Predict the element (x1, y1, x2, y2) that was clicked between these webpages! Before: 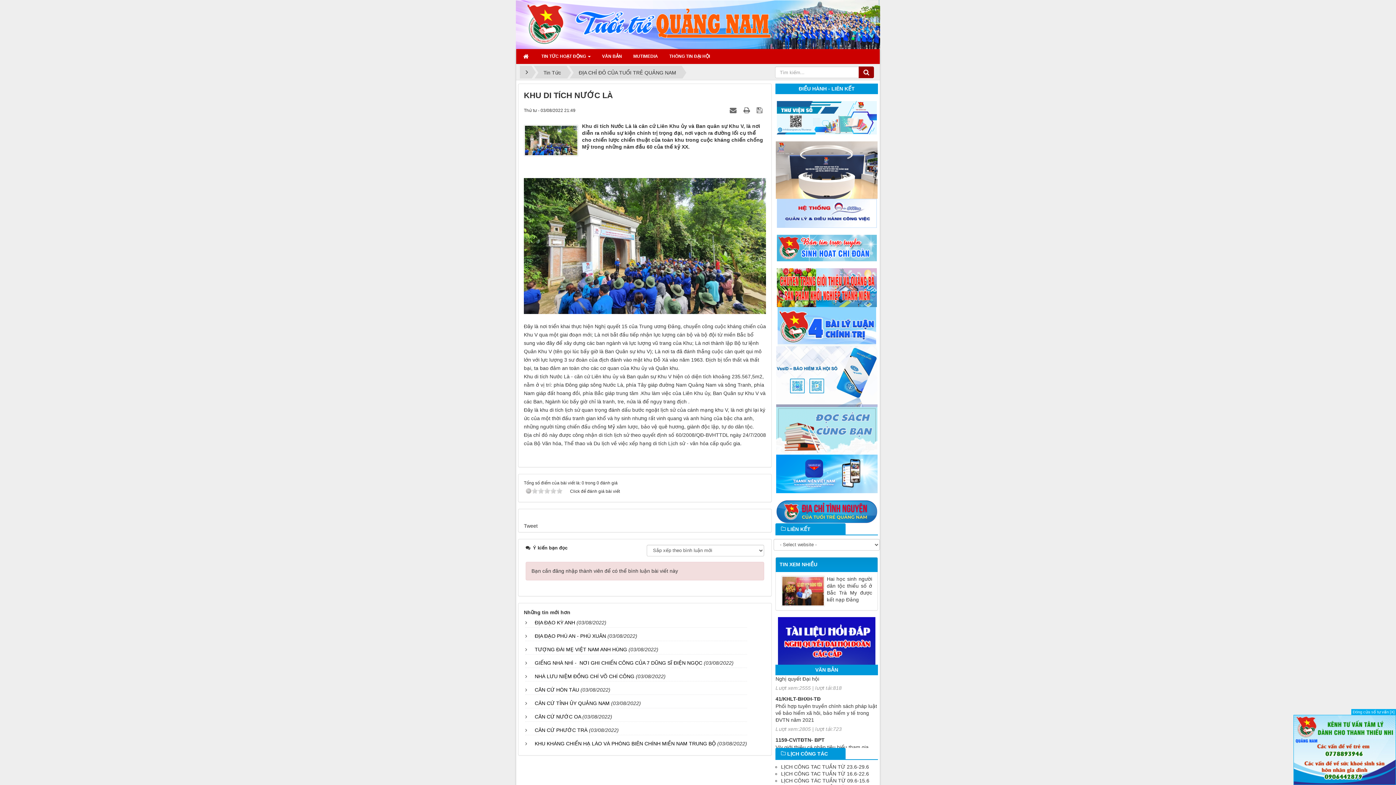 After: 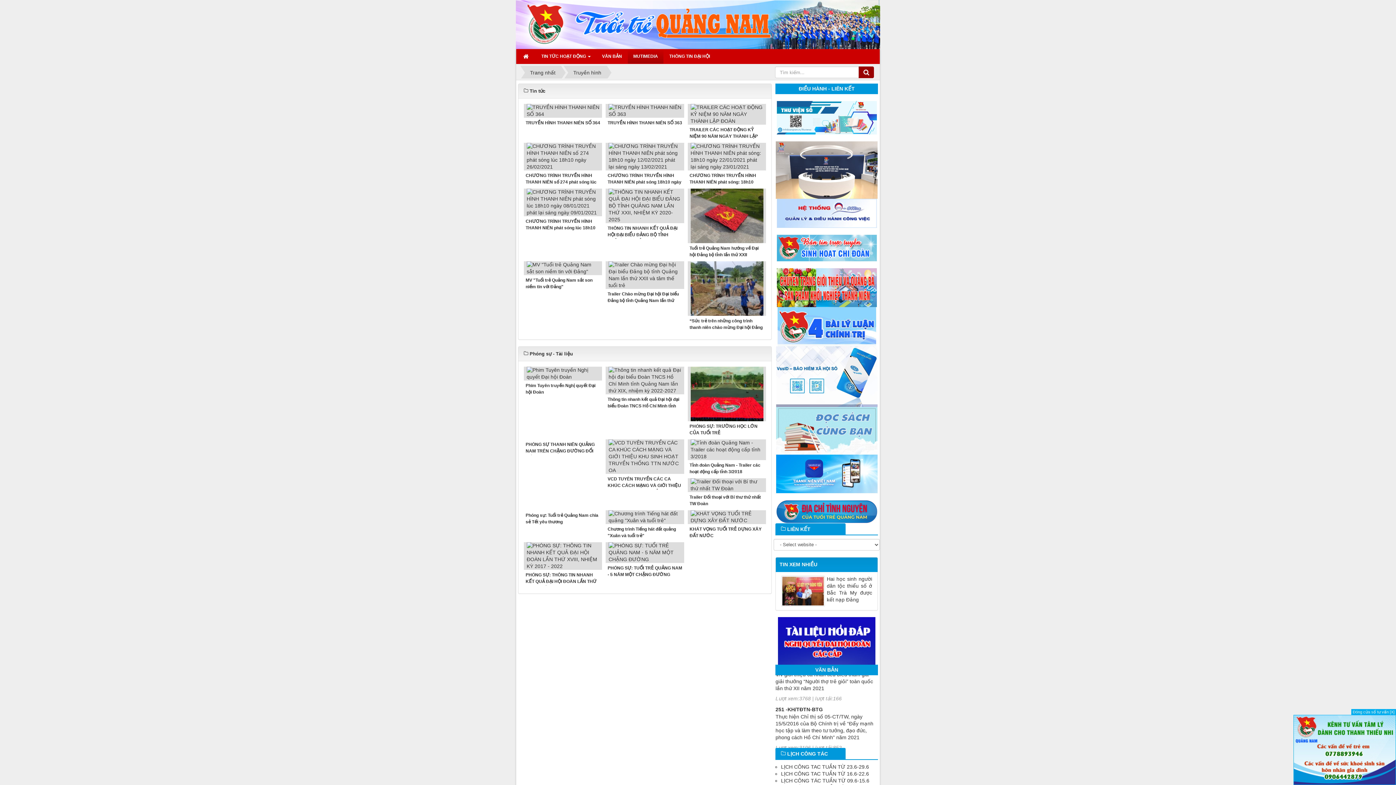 Action: bbox: (628, 48, 663, 63) label: MUTIMEDIA